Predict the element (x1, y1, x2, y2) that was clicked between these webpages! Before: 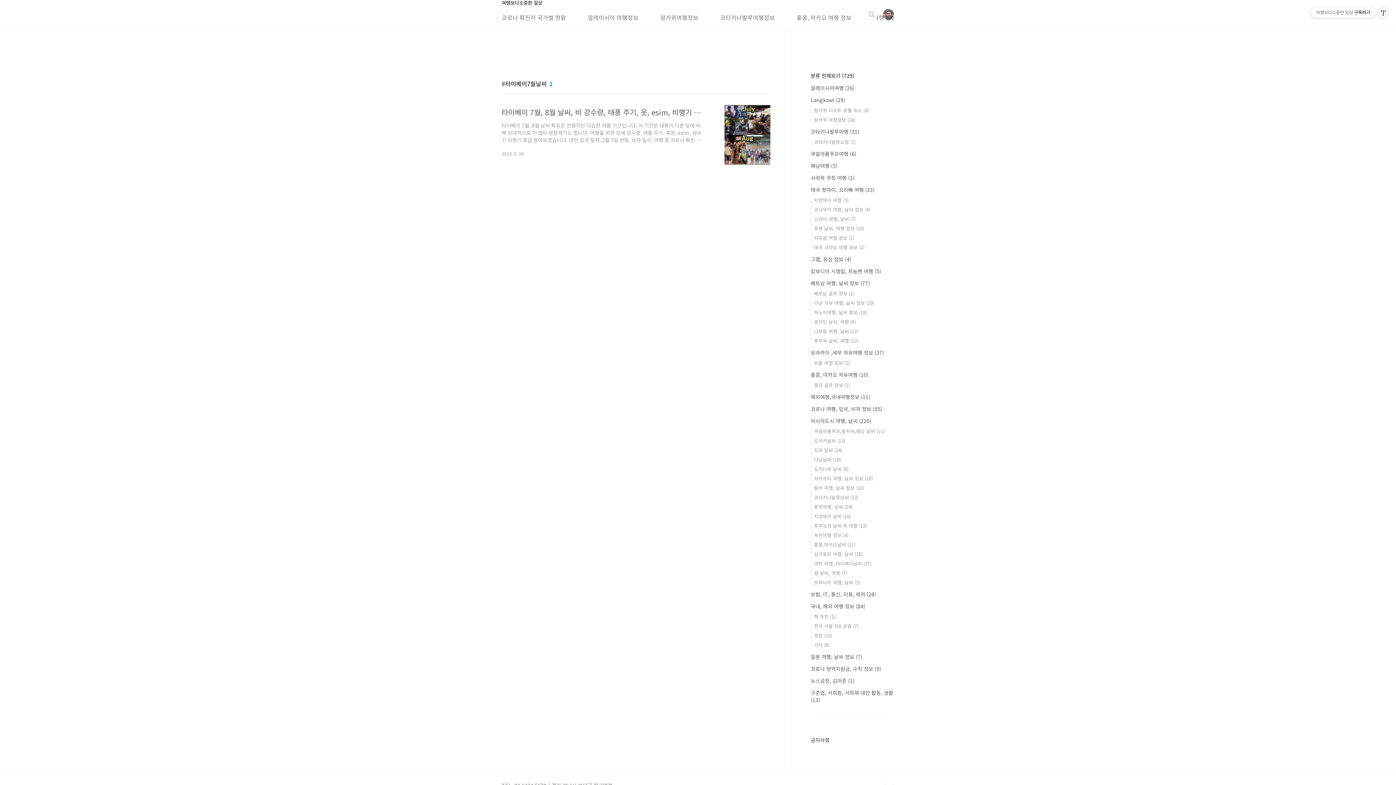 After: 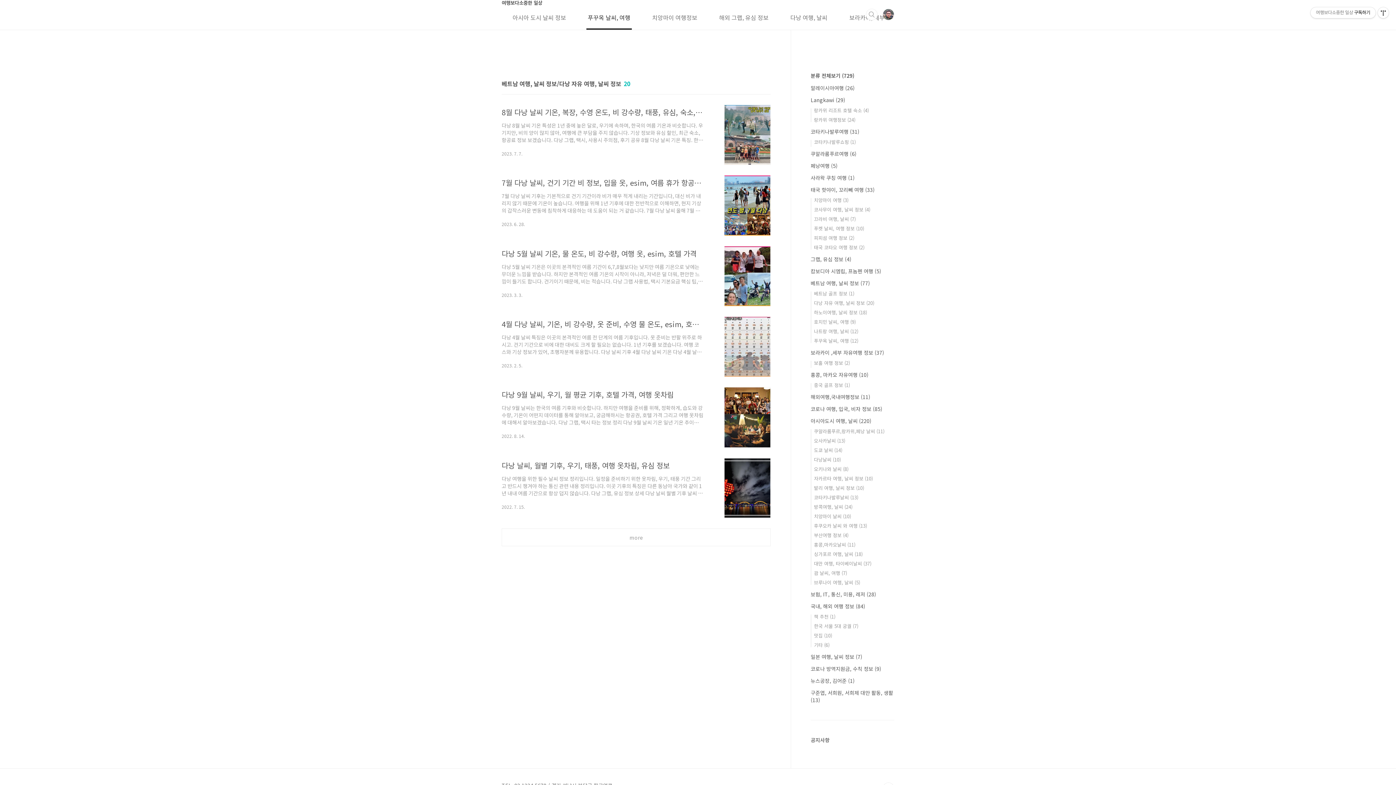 Action: bbox: (814, 299, 874, 306) label: 다낭 자유 여행, 날씨 정보 (20)